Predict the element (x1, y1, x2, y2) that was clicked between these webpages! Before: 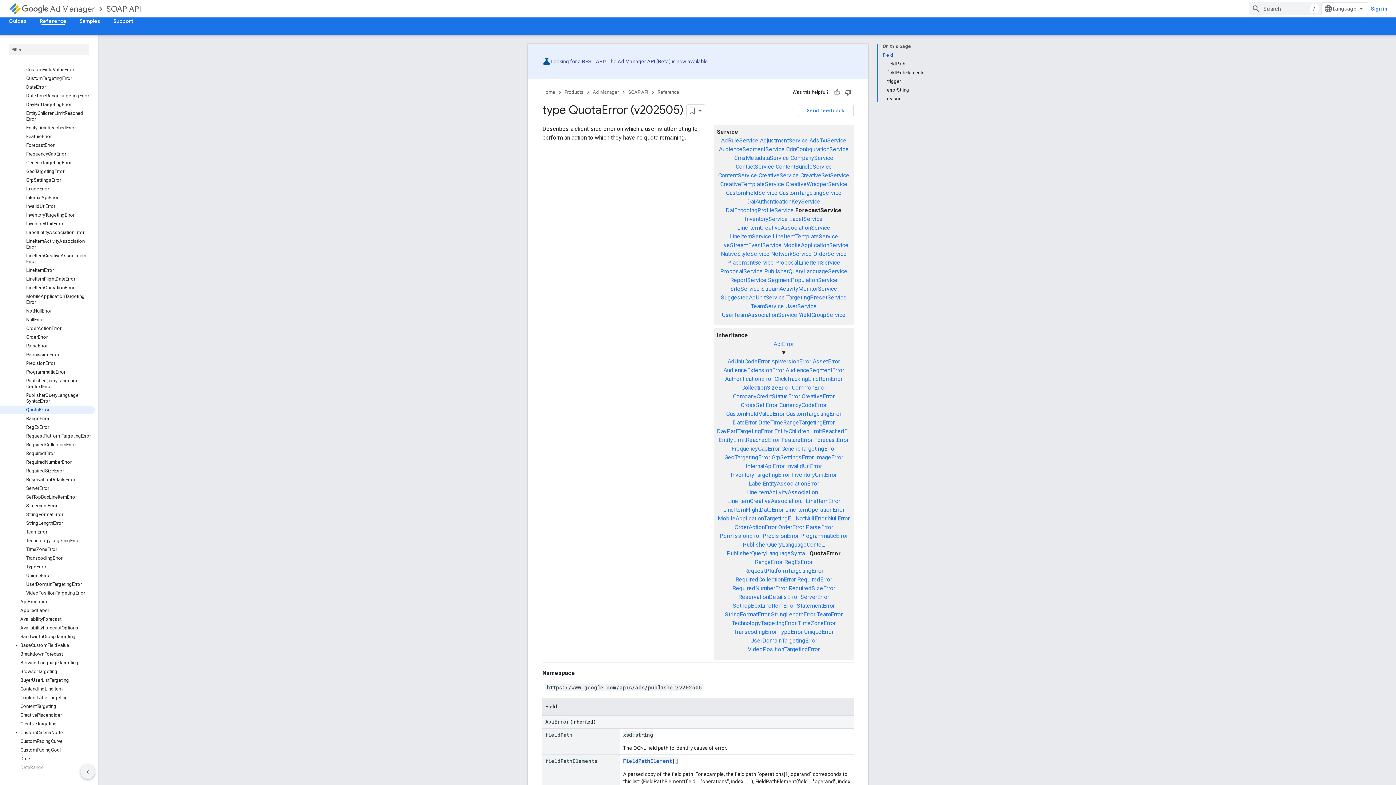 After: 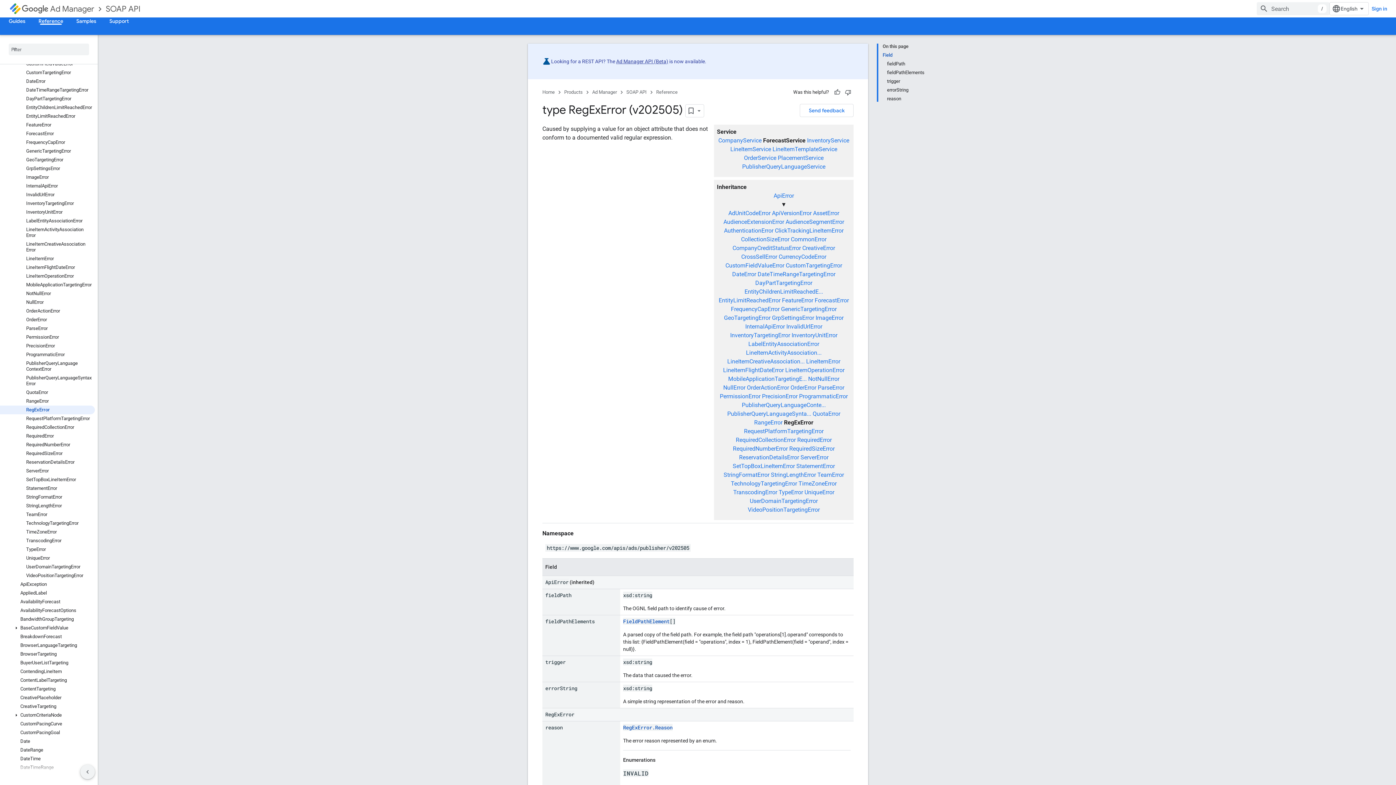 Action: label: RegExError bbox: (0, 423, 94, 432)